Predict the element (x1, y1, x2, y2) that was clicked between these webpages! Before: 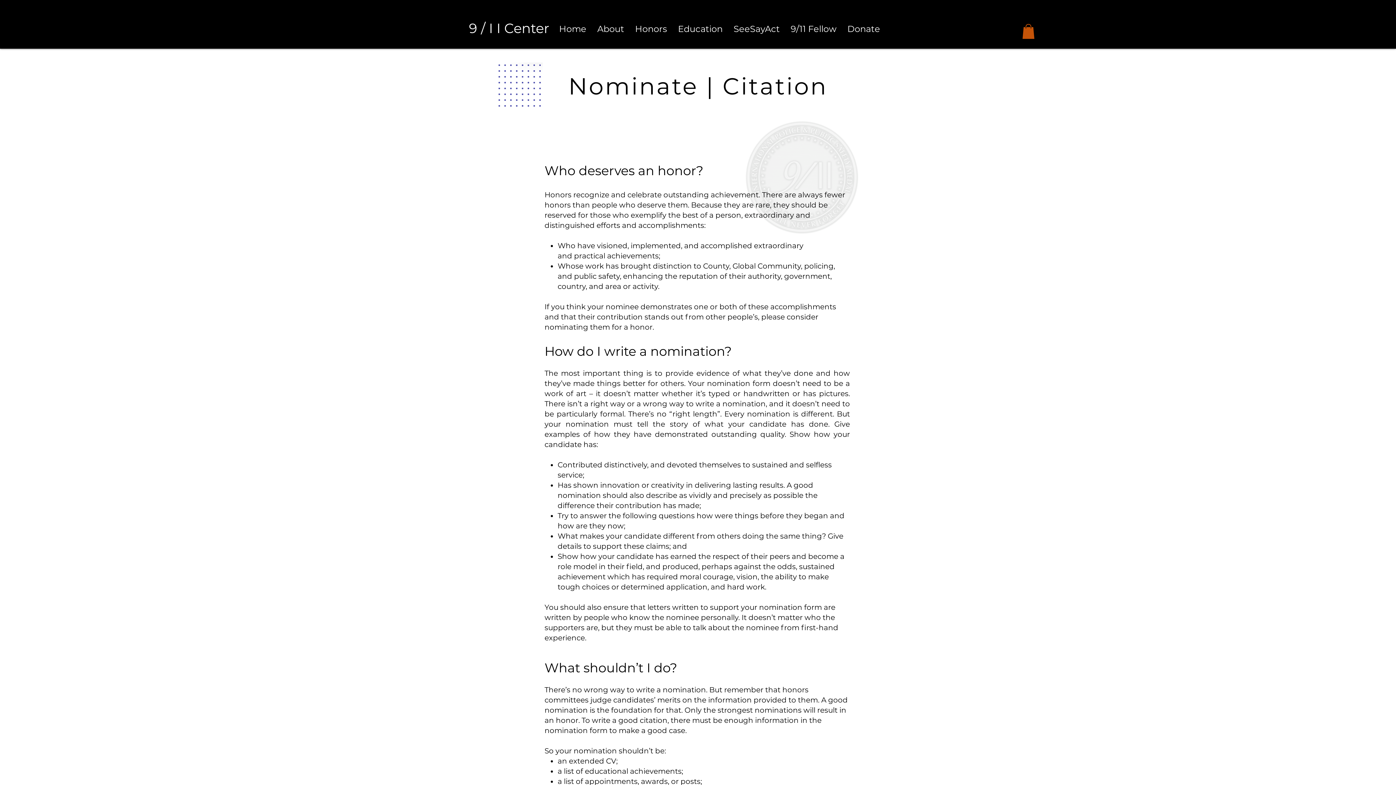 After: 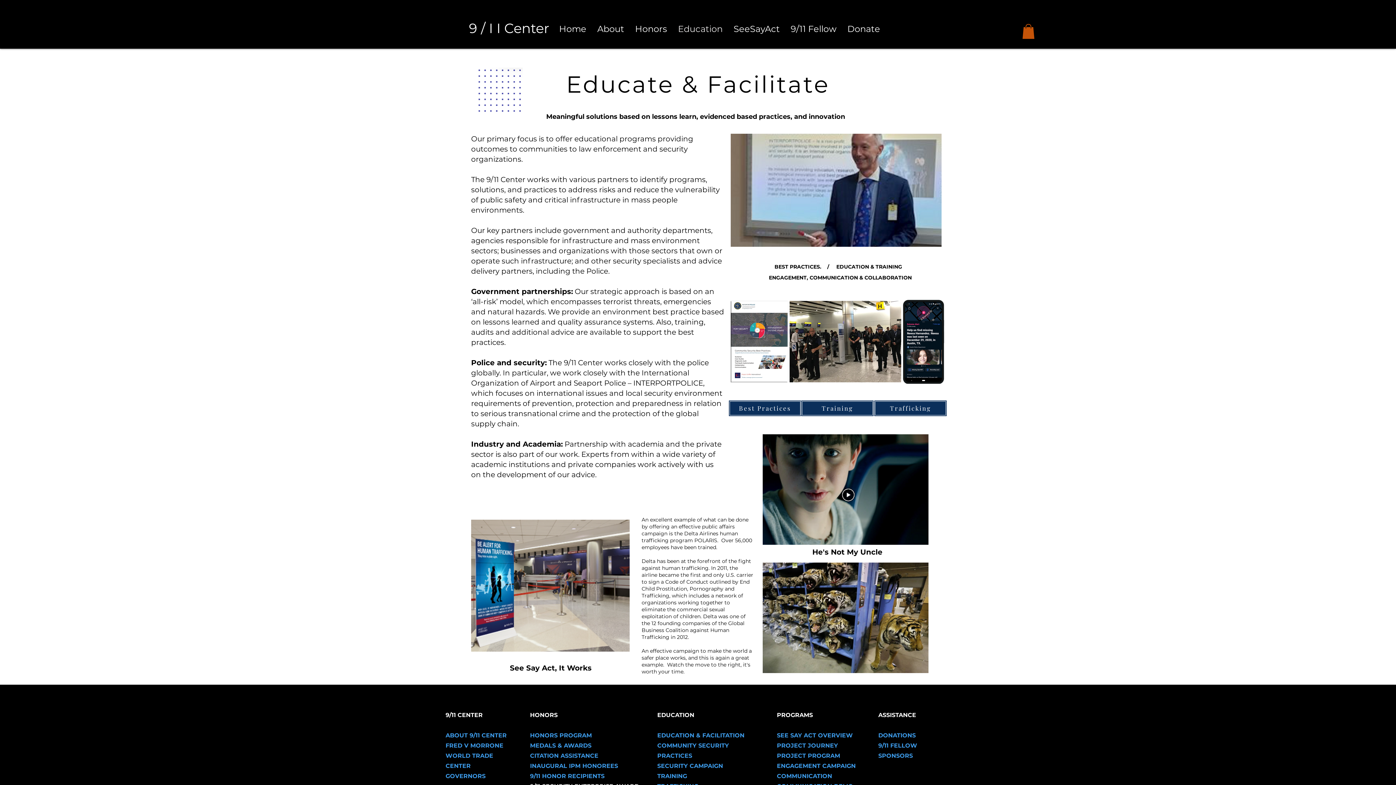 Action: bbox: (672, 18, 728, 38) label: Education